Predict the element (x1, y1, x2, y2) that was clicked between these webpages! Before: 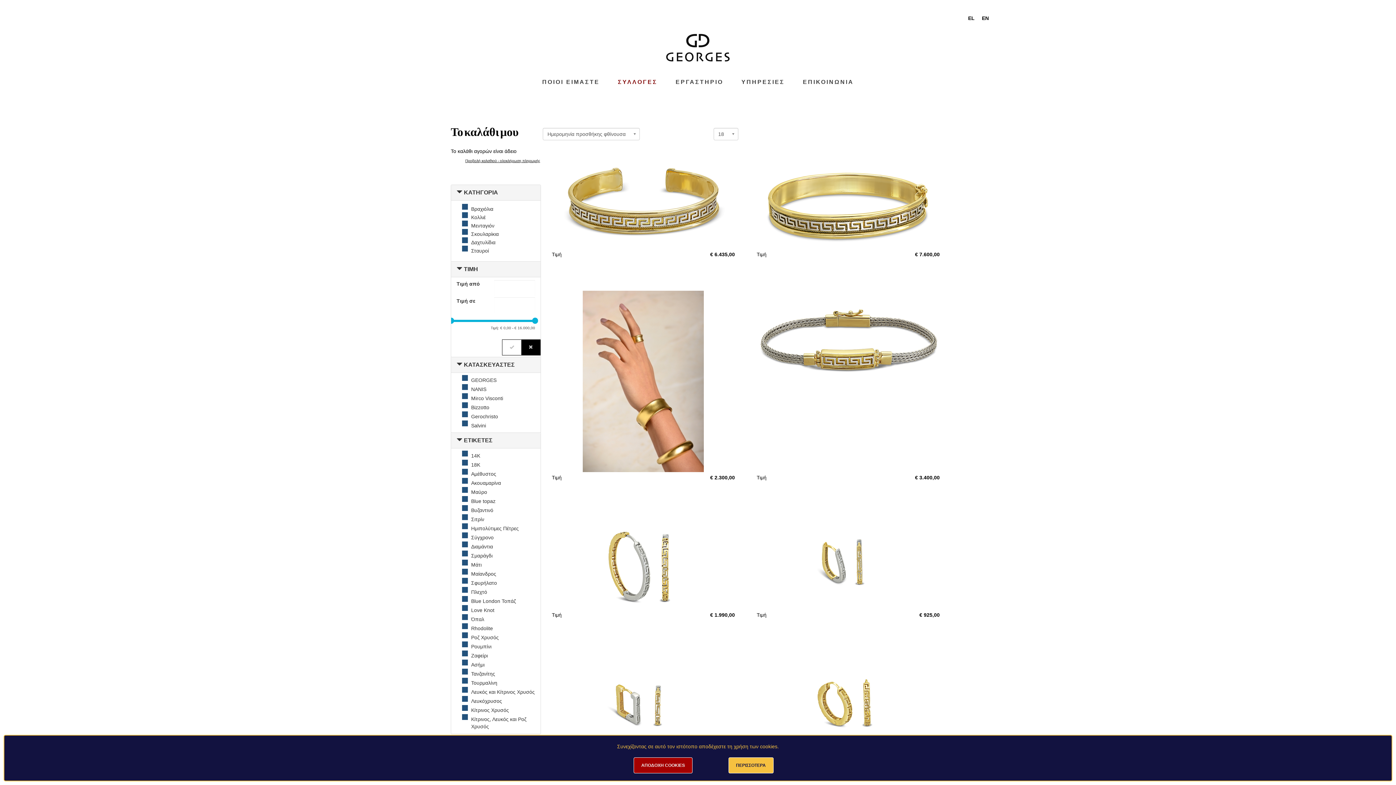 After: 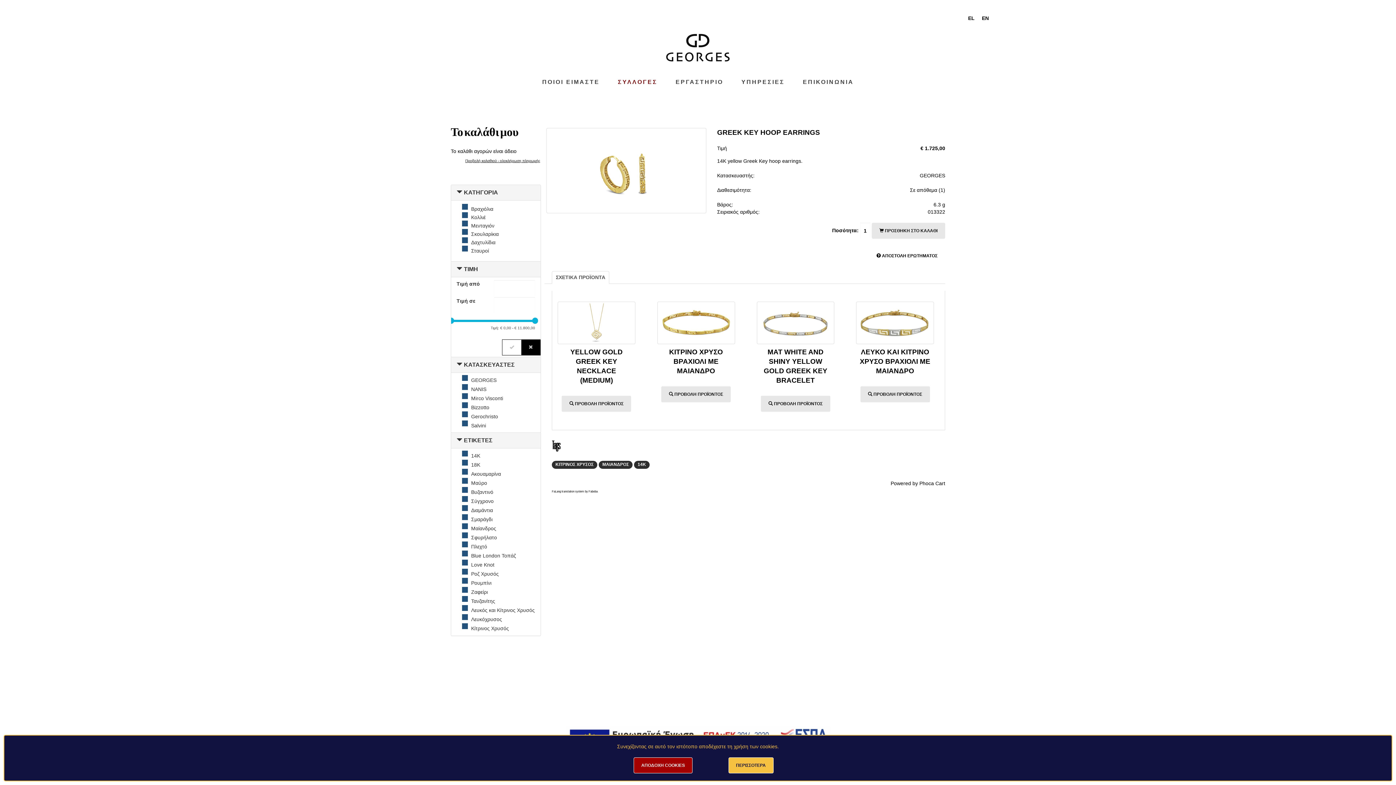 Action: bbox: (756, 651, 940, 749)